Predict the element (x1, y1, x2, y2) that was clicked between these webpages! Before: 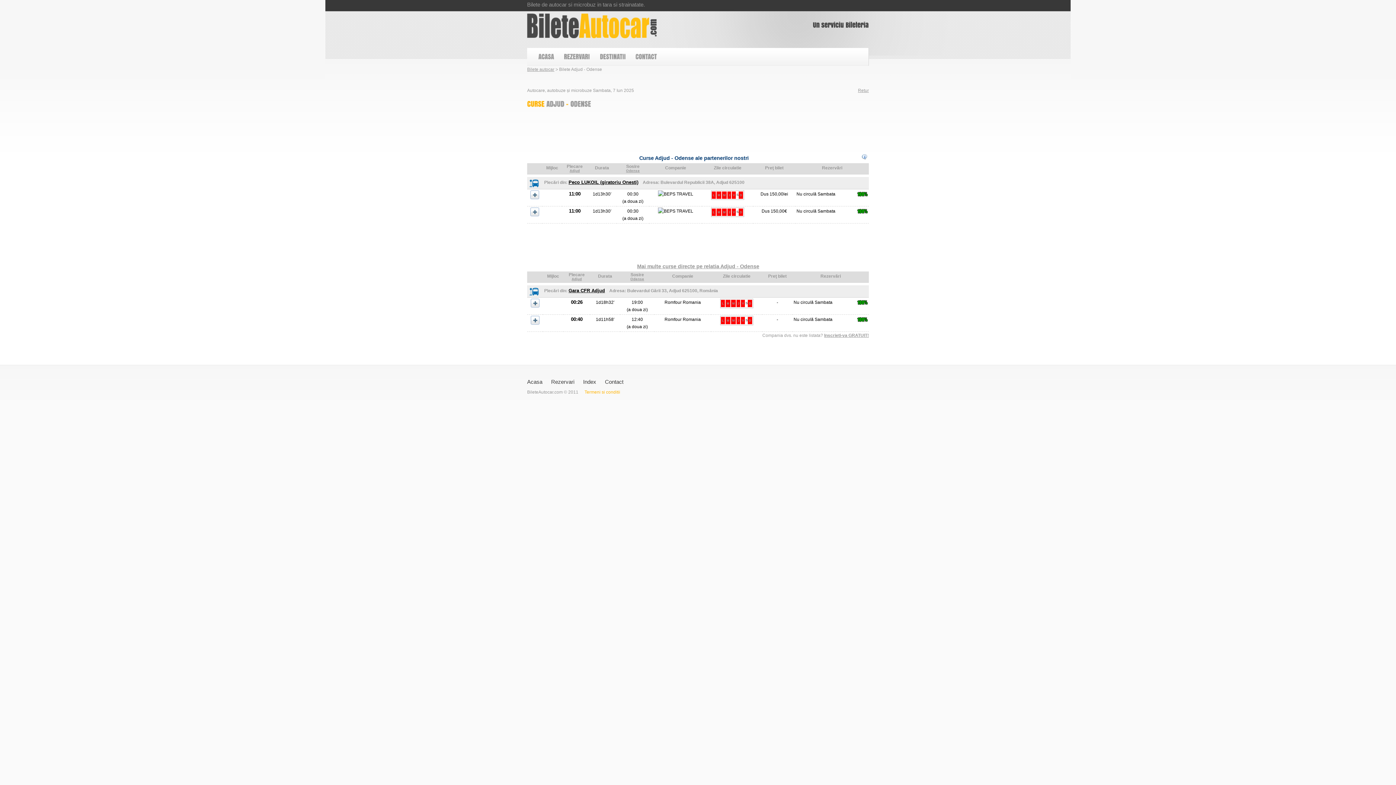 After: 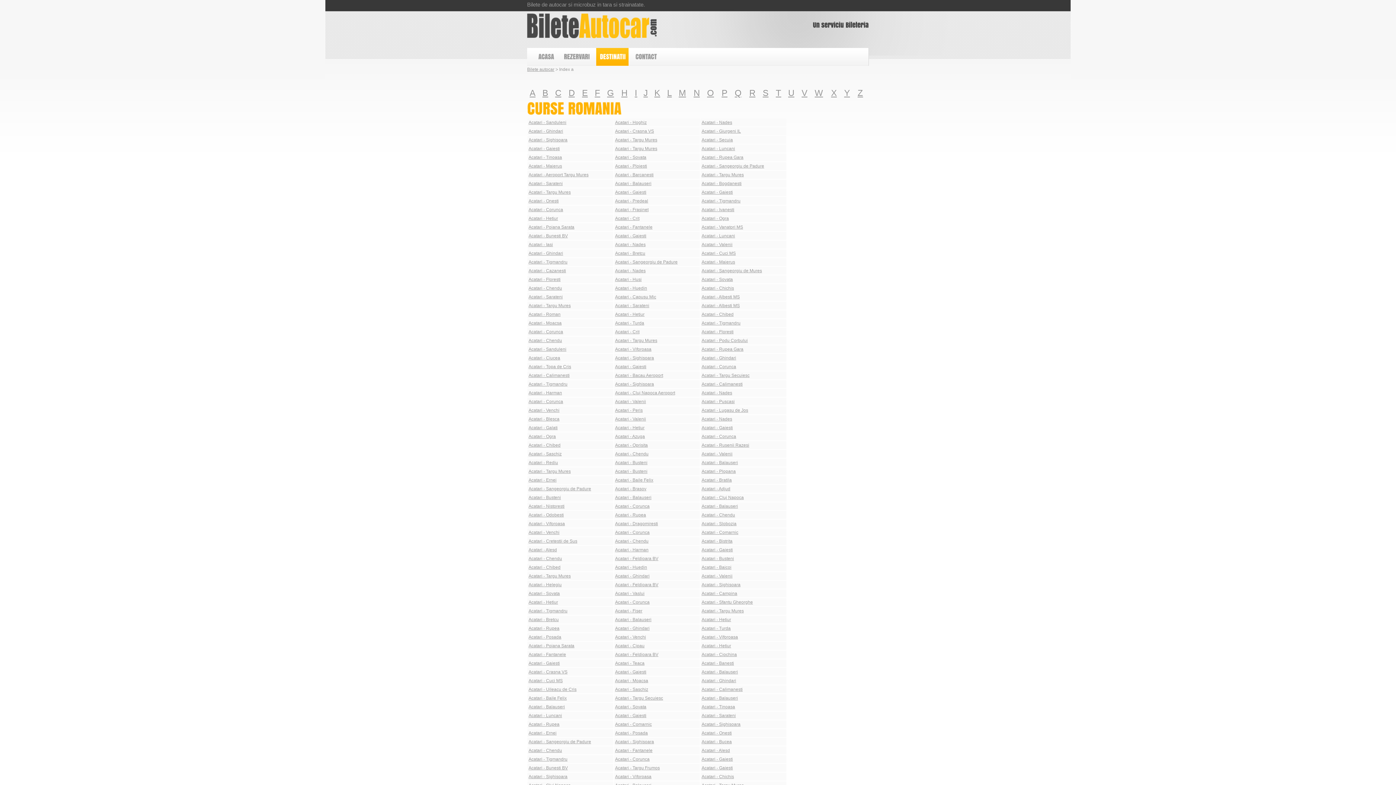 Action: bbox: (583, 378, 596, 385) label: Index